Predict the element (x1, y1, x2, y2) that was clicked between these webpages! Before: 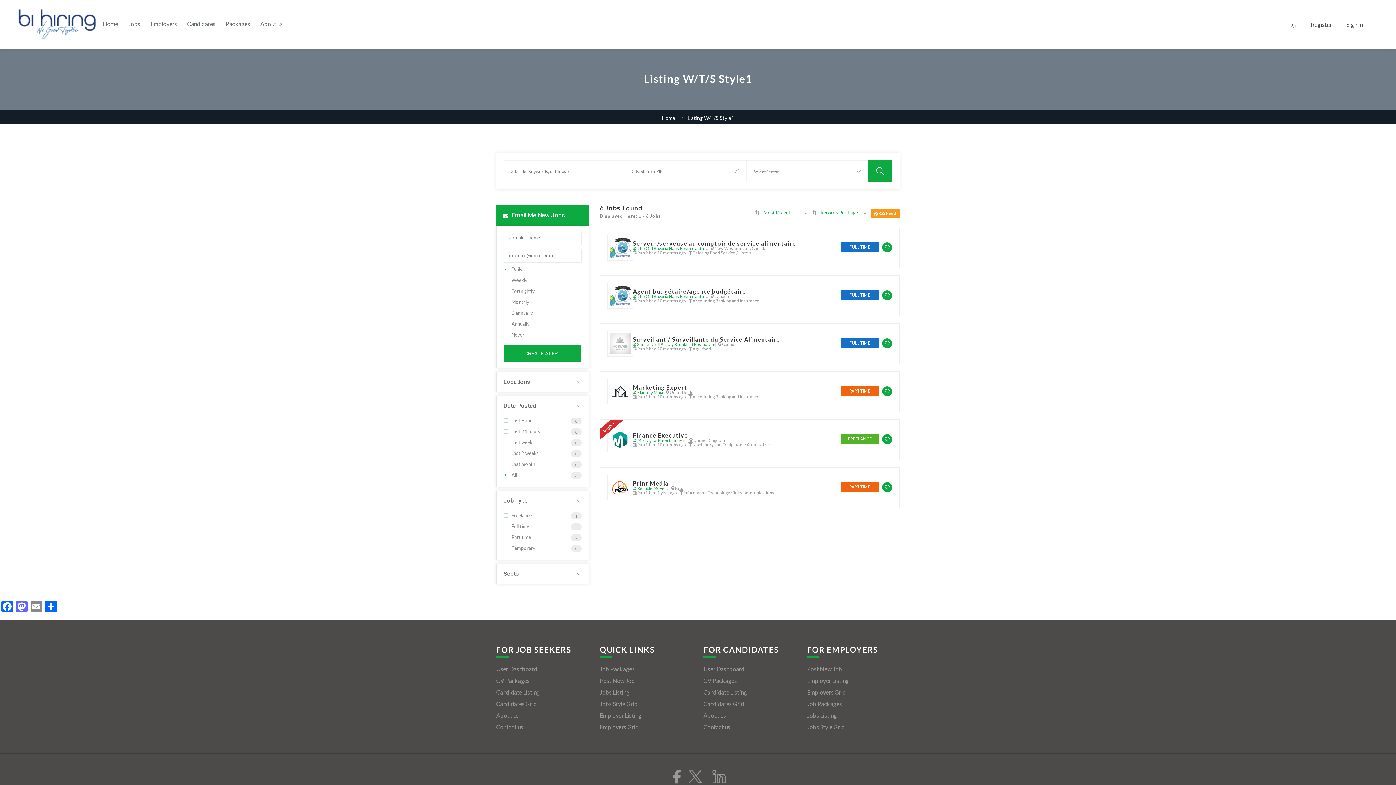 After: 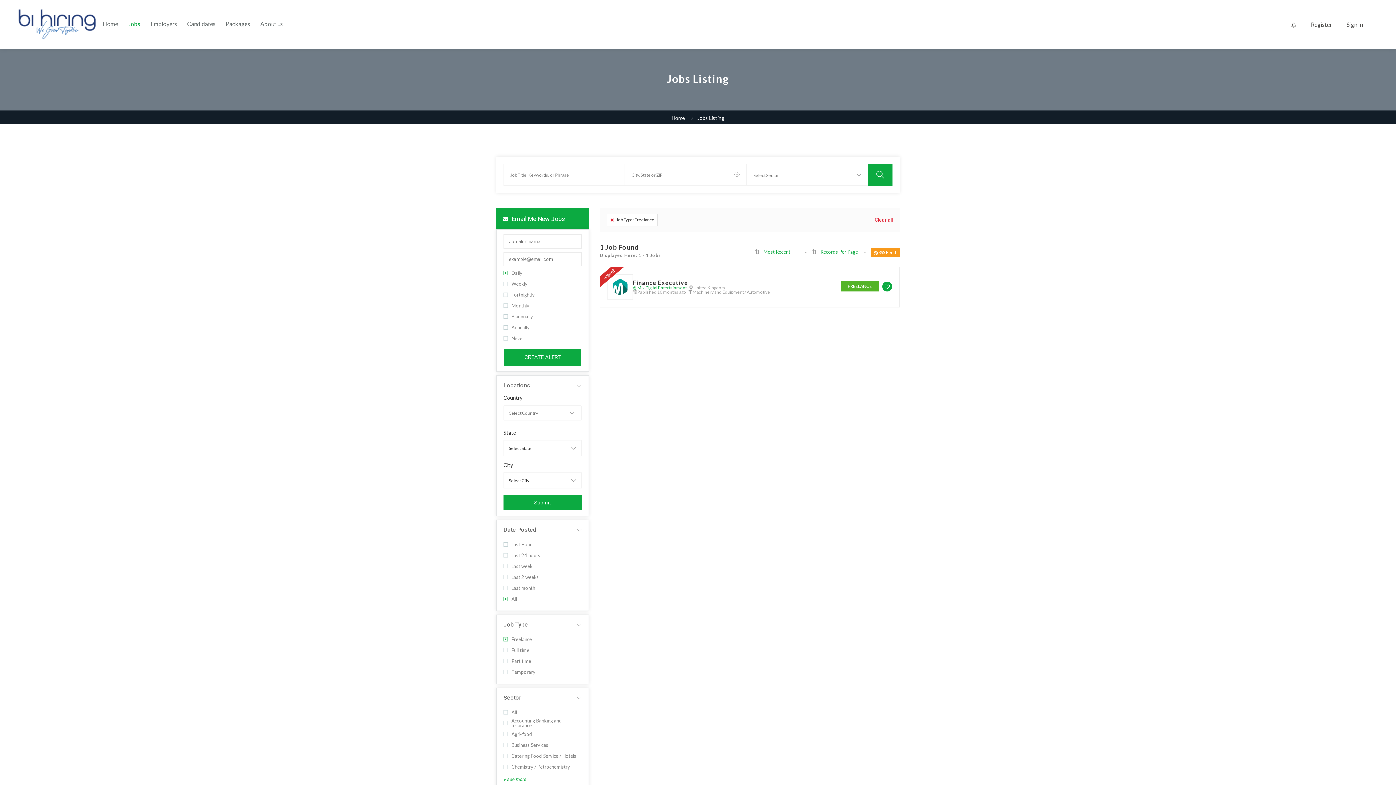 Action: bbox: (841, 434, 878, 444) label: FREELANCE